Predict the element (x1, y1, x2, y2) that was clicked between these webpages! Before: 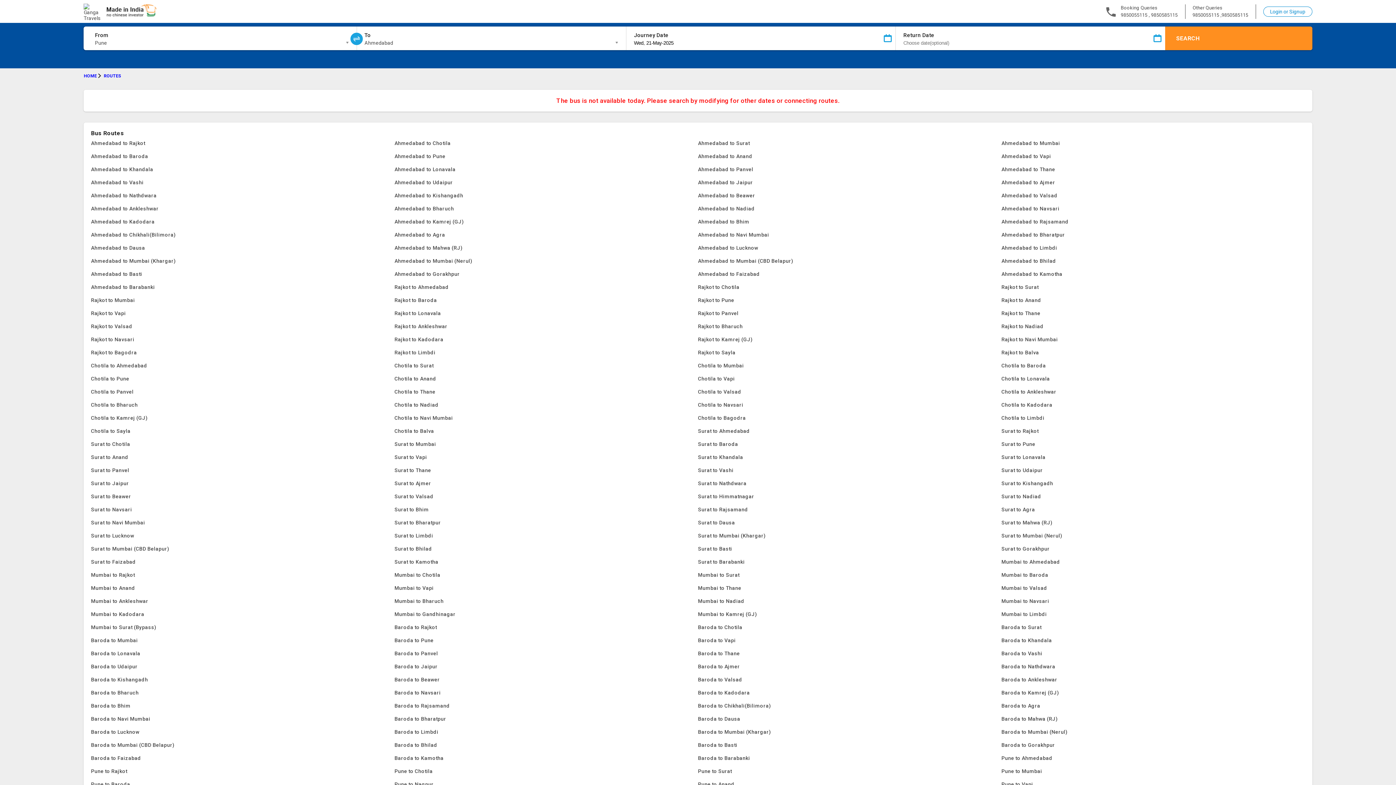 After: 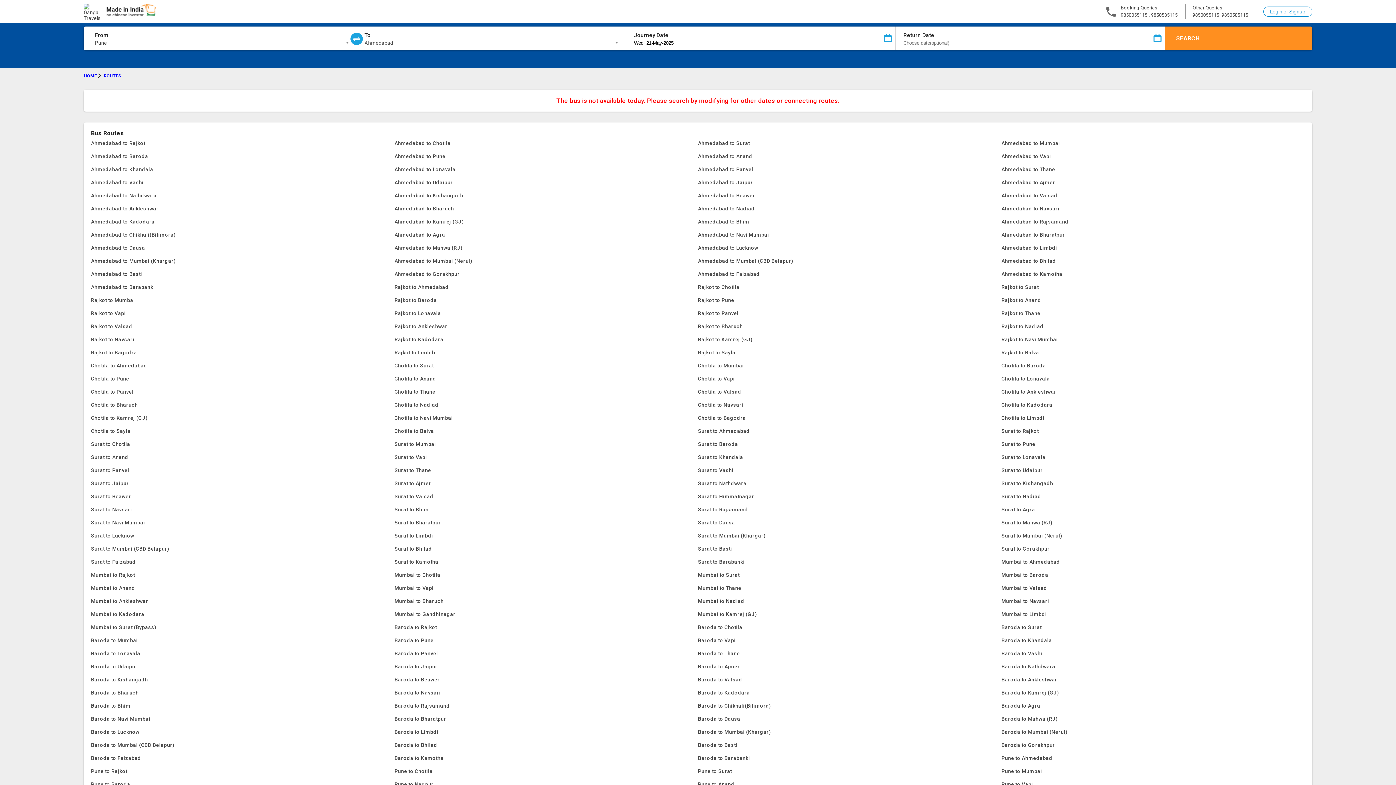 Action: bbox: (91, 333, 394, 346) label: Rajkot to Navsari